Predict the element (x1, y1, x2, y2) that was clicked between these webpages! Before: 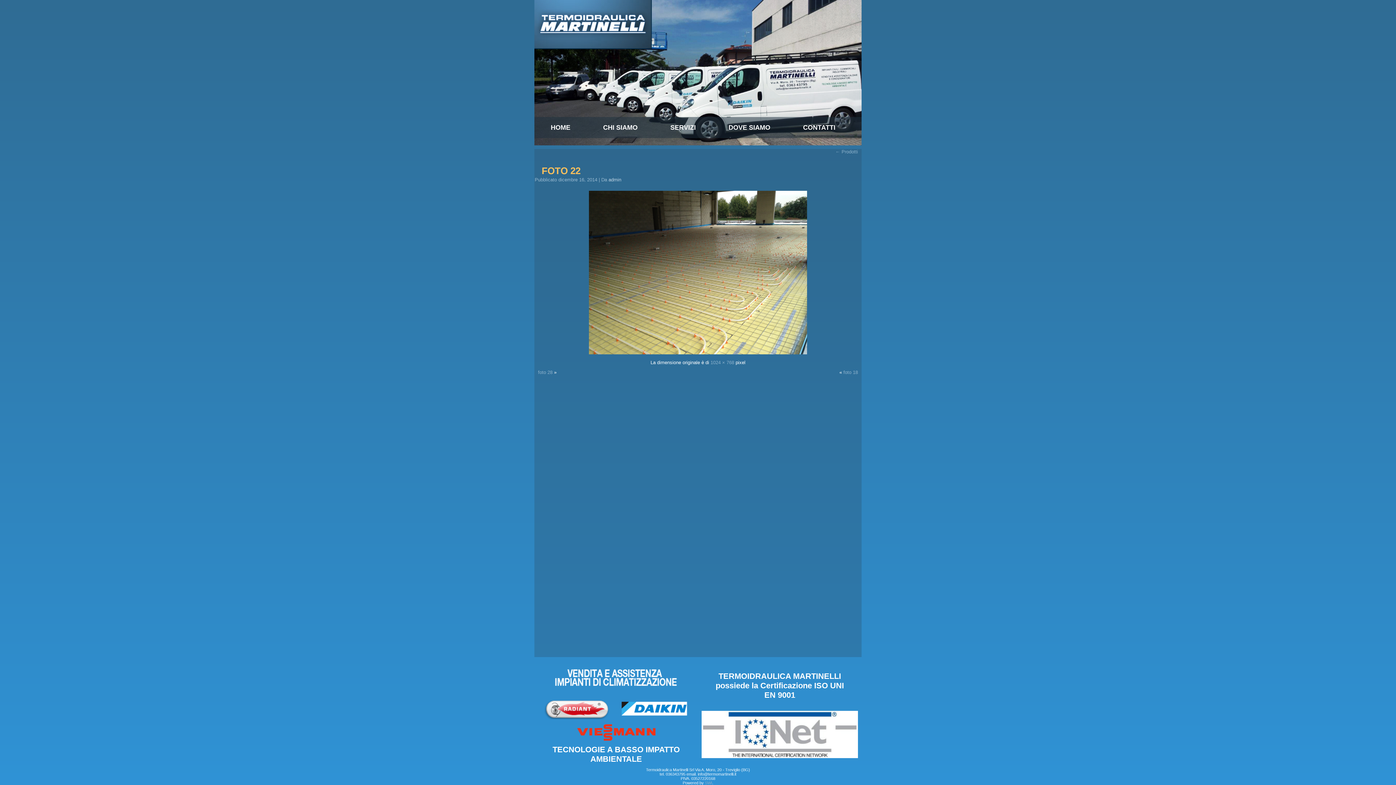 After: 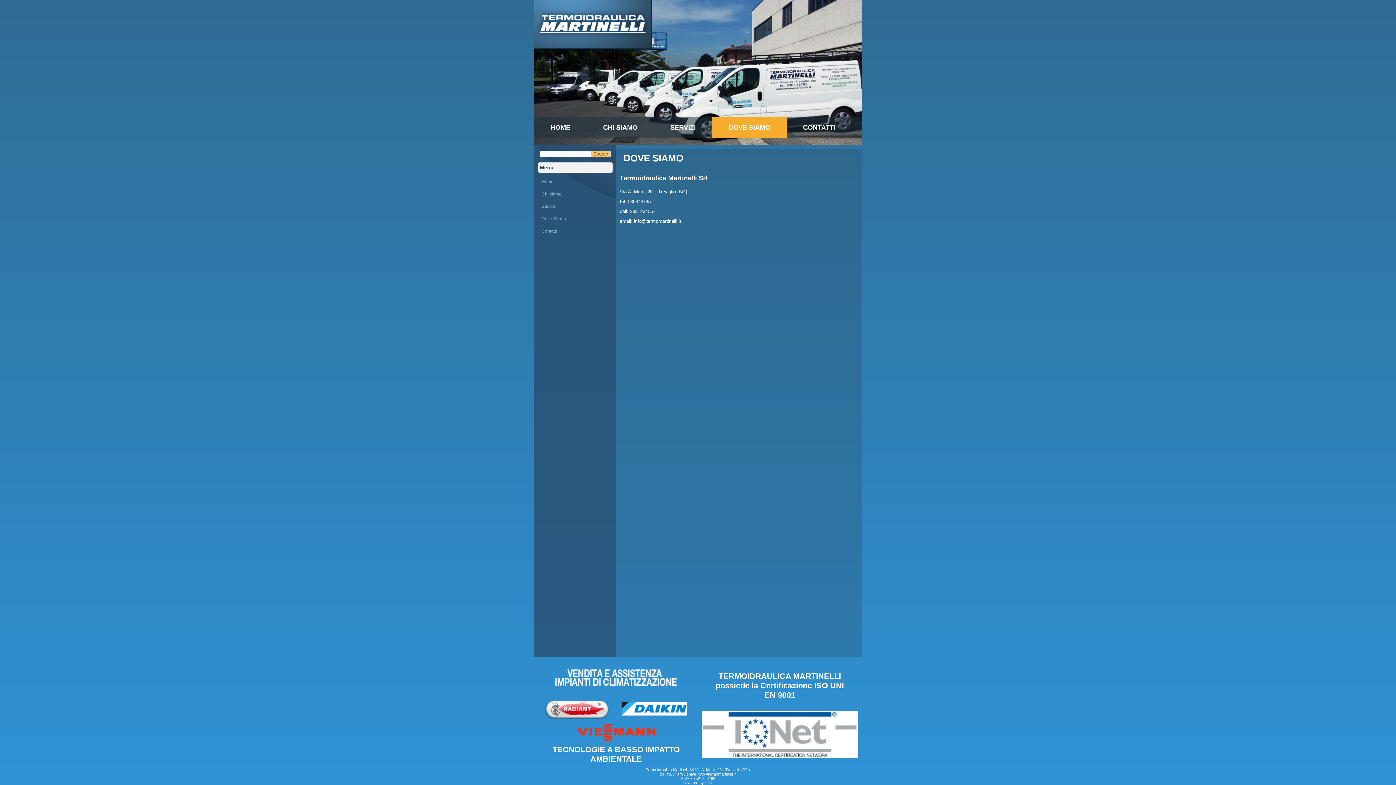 Action: bbox: (712, 117, 786, 138) label: DOVE SIAMO